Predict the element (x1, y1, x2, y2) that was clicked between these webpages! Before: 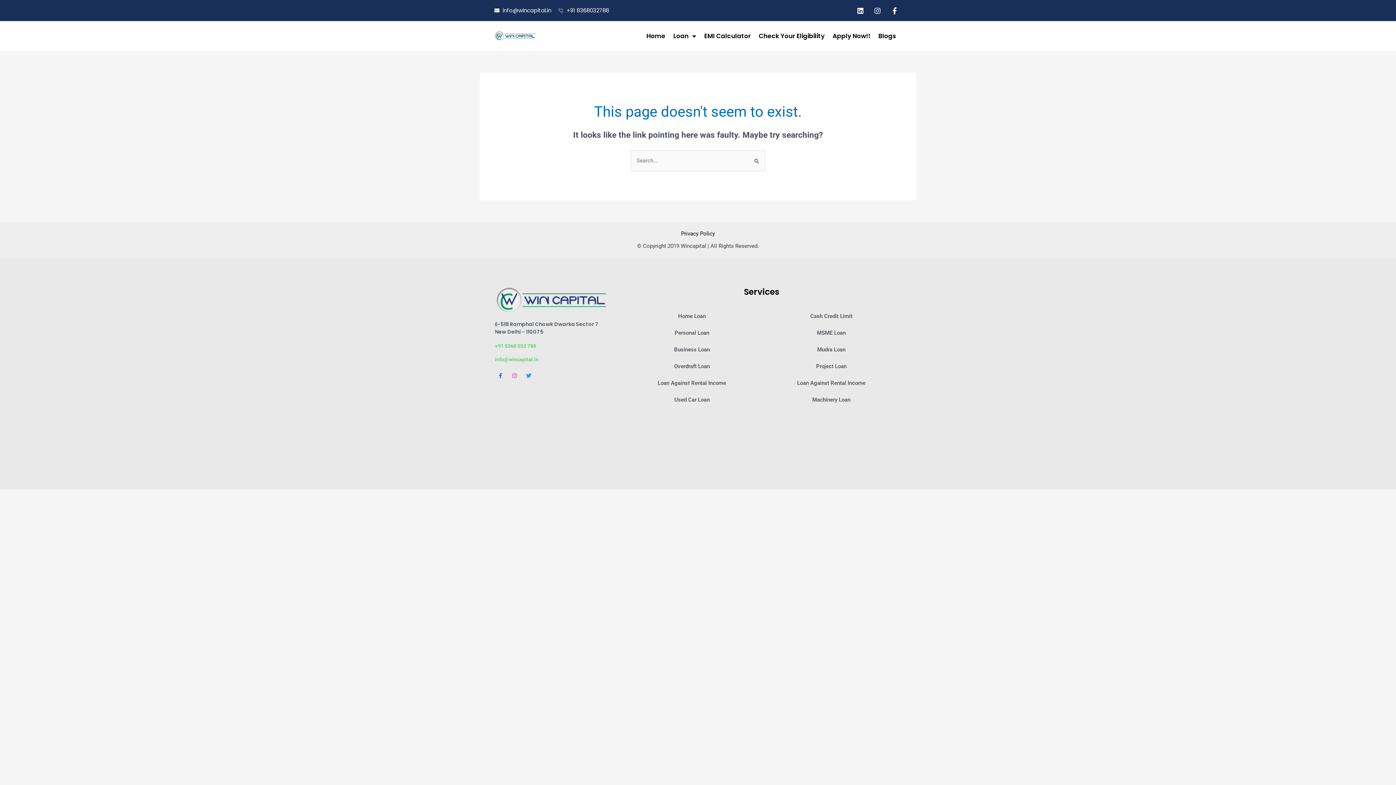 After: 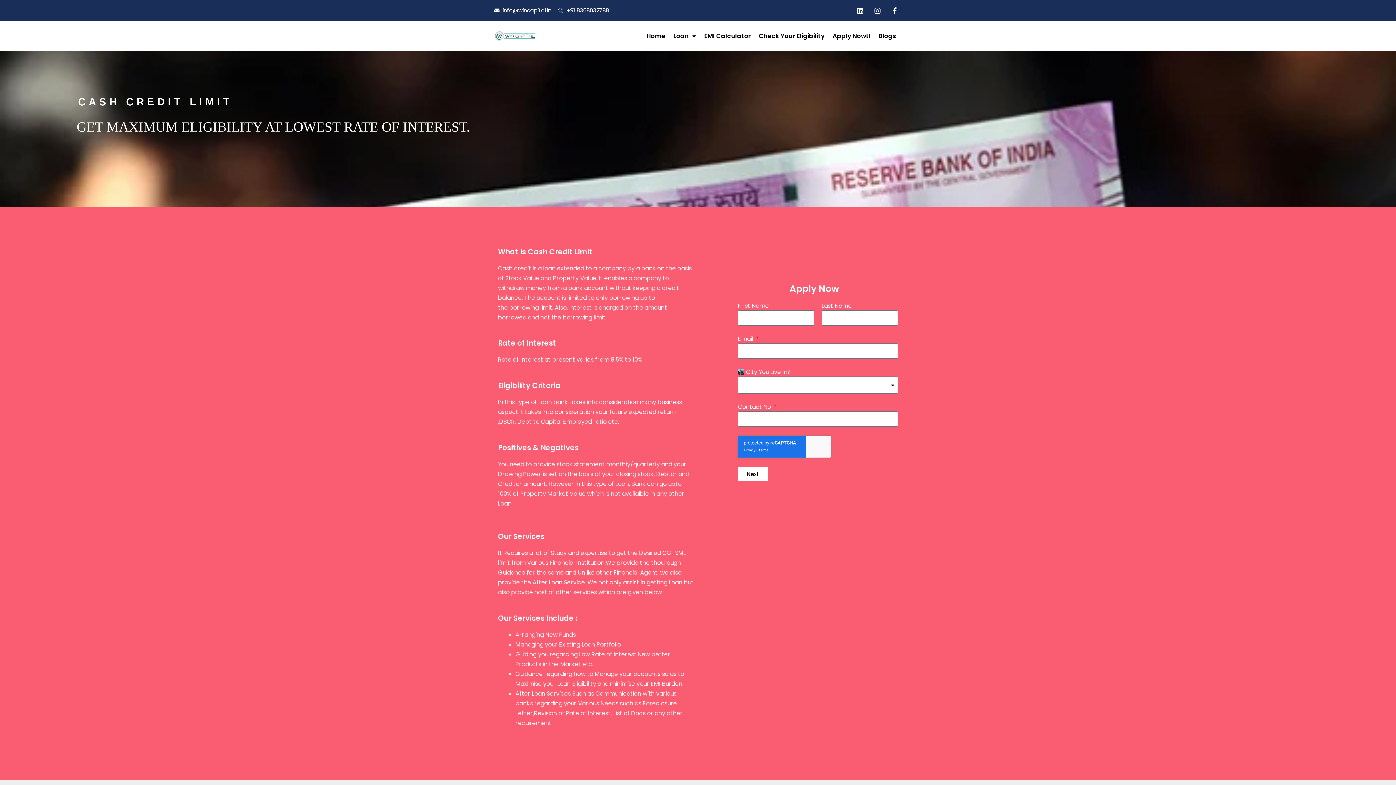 Action: label: Cash Credit Limit bbox: (765, 307, 897, 324)